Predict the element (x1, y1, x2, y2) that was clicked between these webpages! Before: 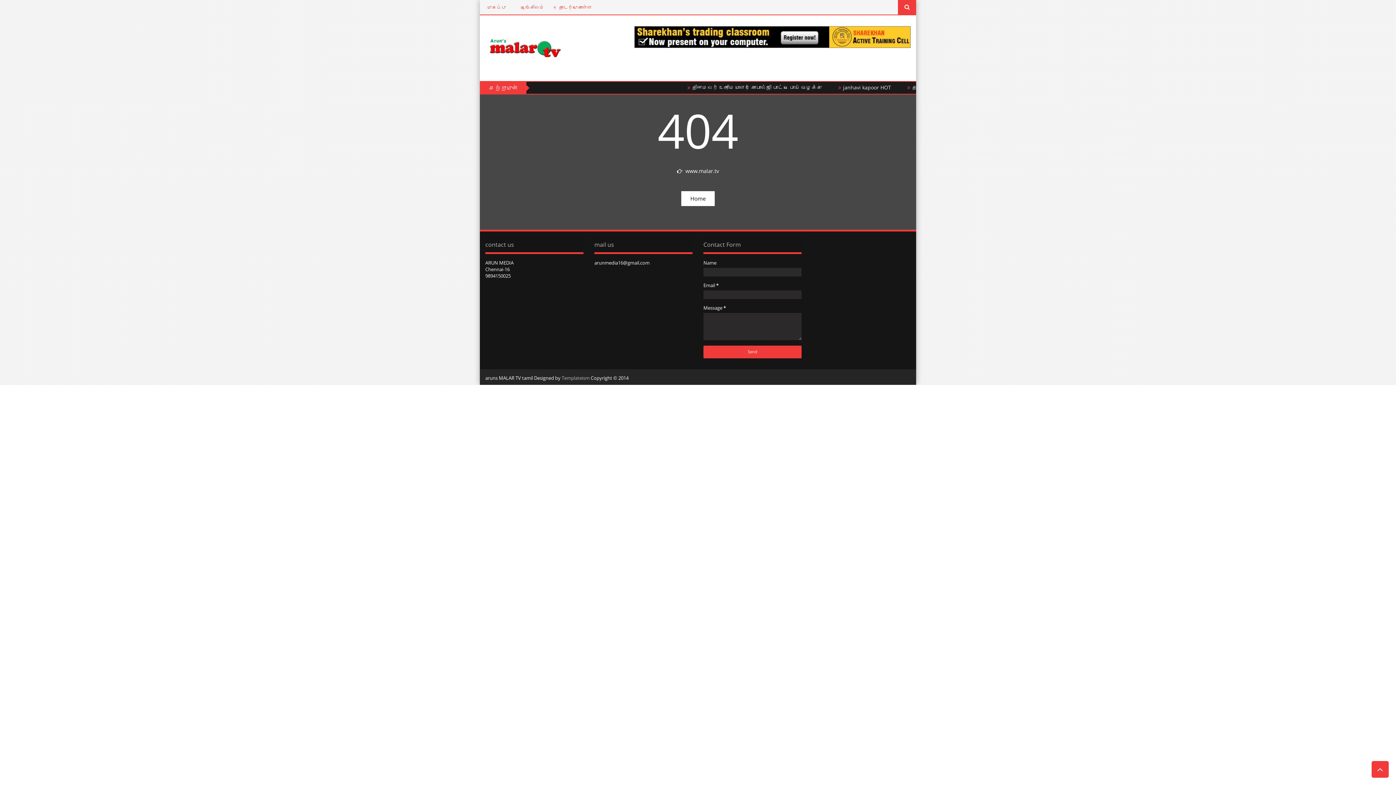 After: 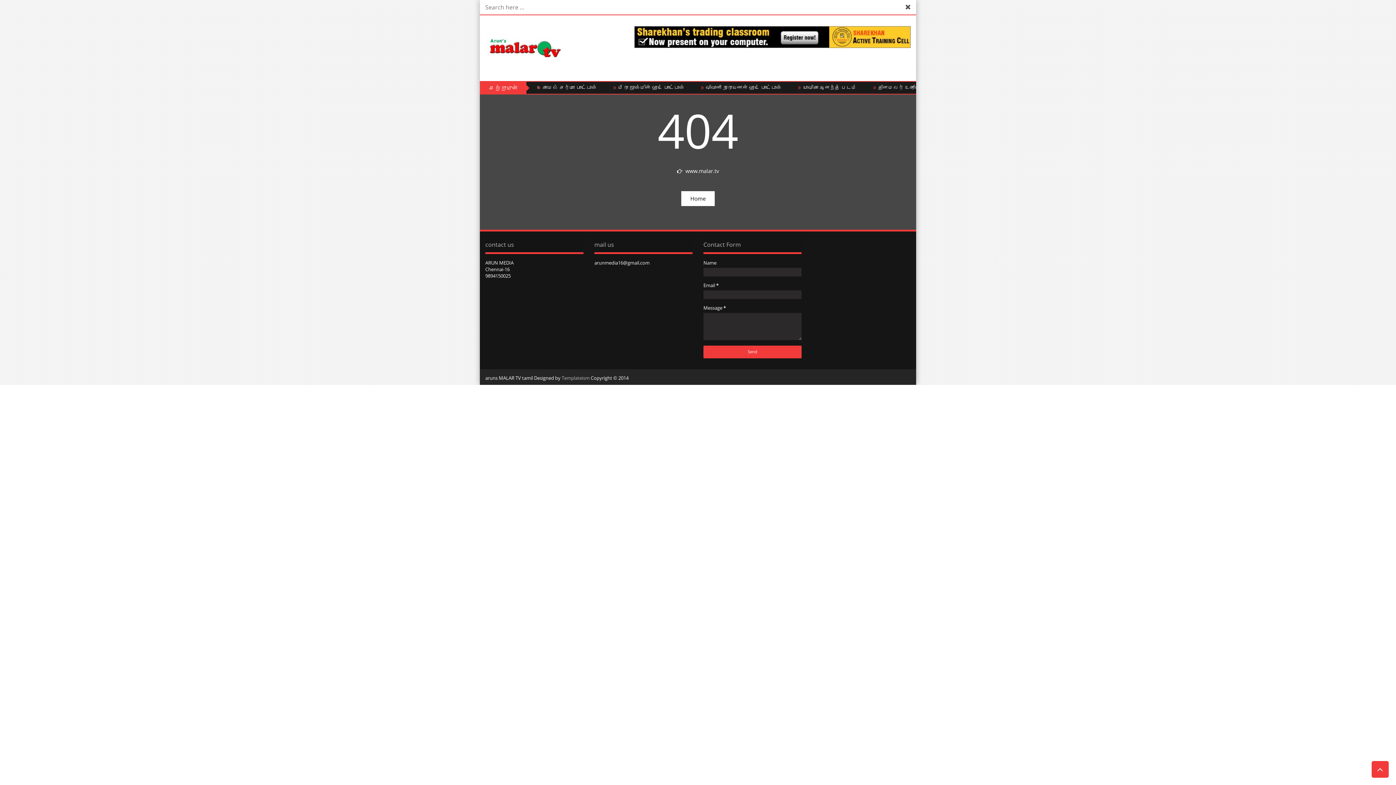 Action: bbox: (898, 0, 916, 14)